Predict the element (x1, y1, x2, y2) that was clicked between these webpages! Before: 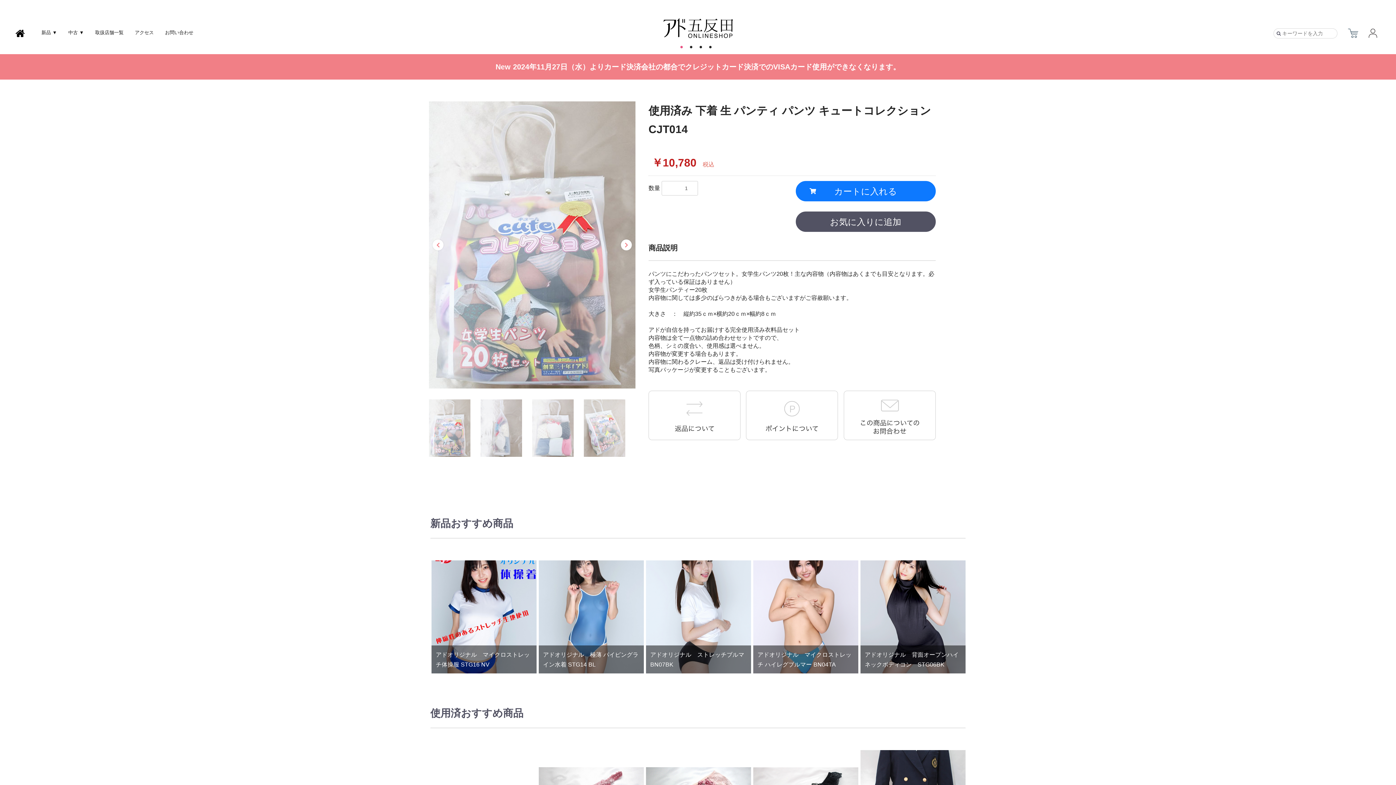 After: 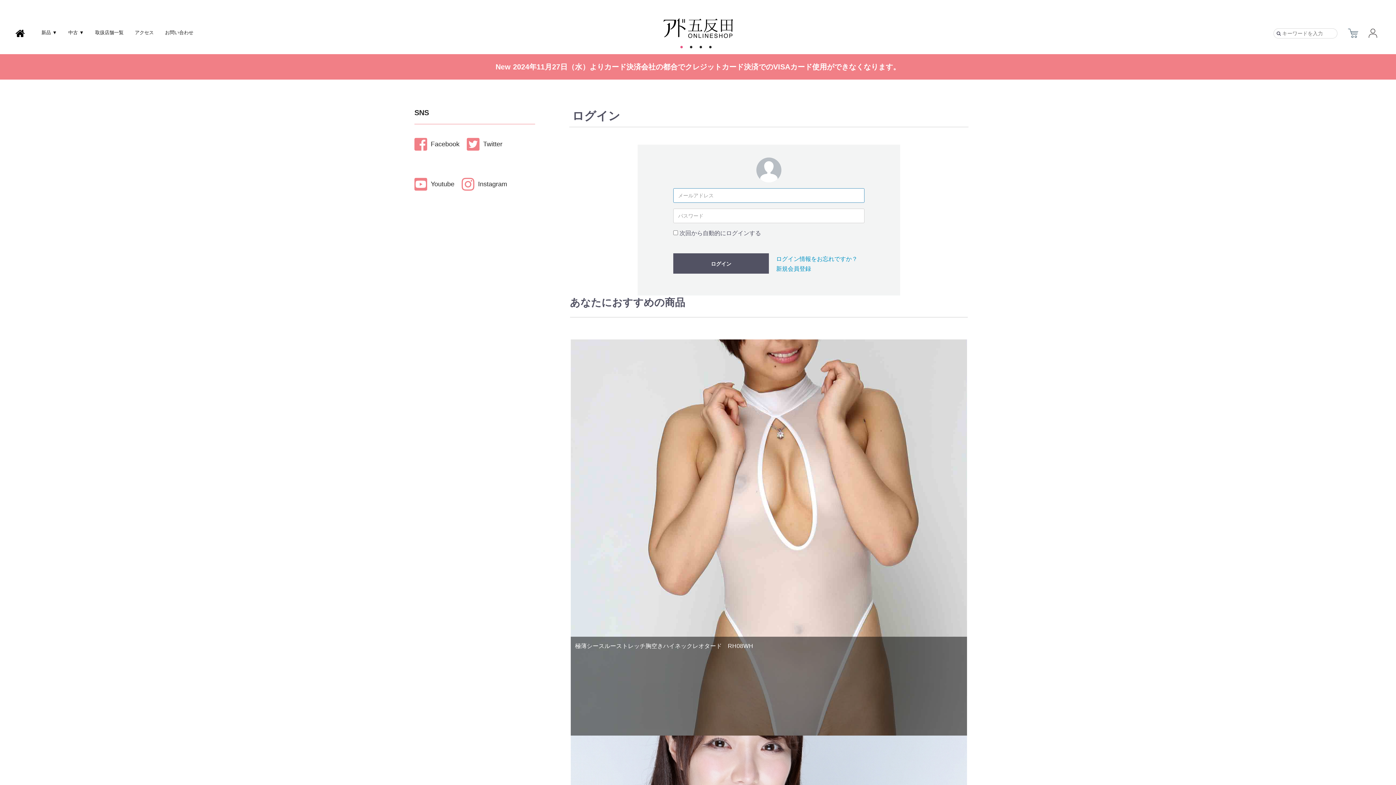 Action: bbox: (1369, 28, 1377, 37)